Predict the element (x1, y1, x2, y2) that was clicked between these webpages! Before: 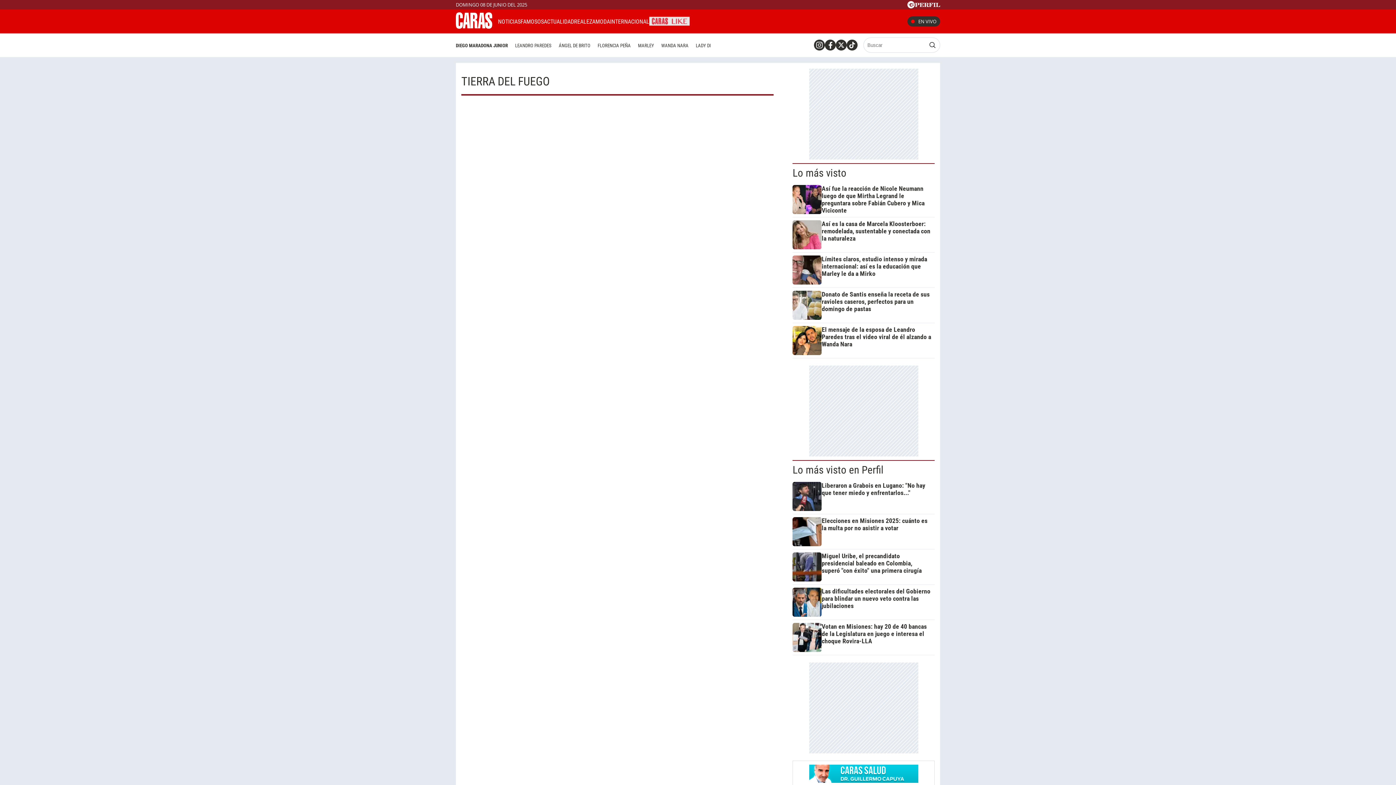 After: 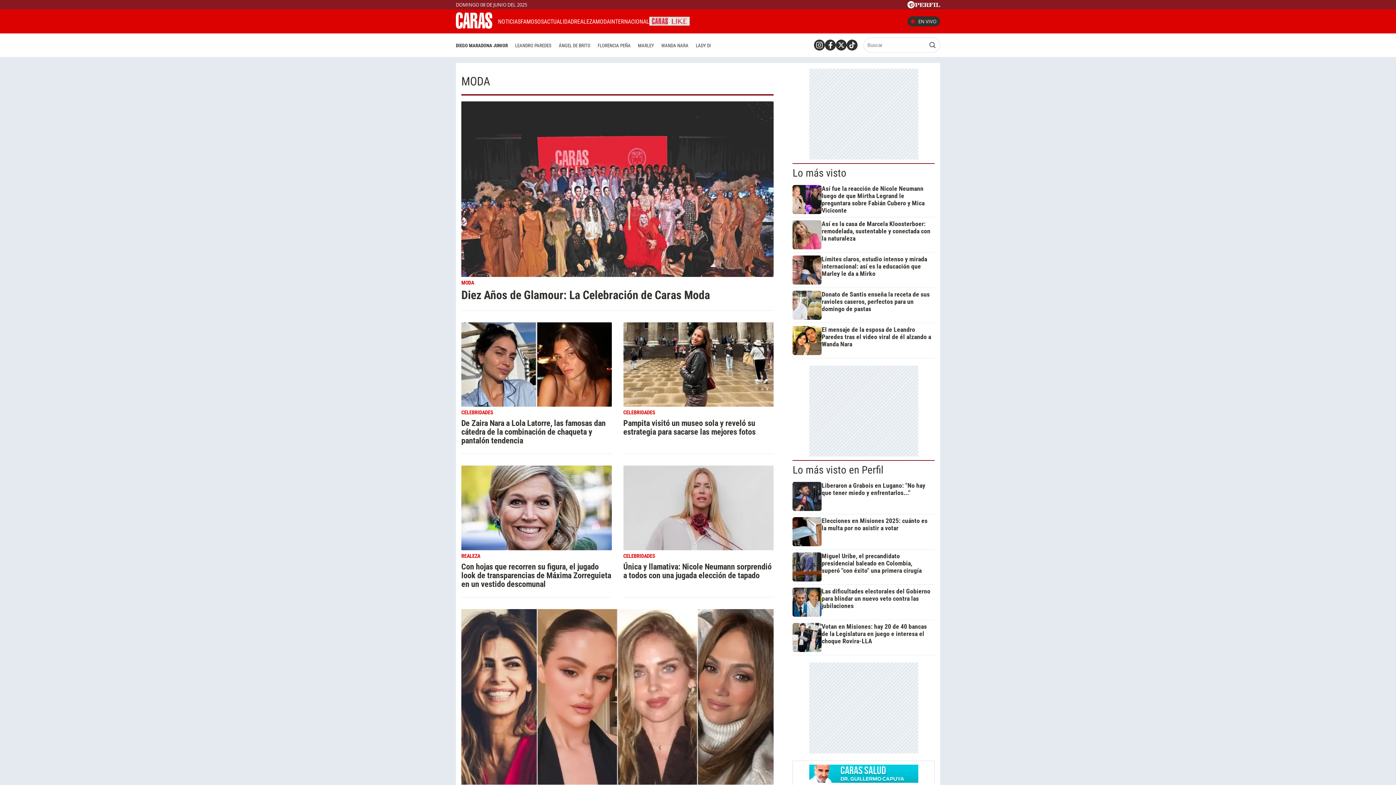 Action: bbox: (595, 18, 610, 24) label: MODA